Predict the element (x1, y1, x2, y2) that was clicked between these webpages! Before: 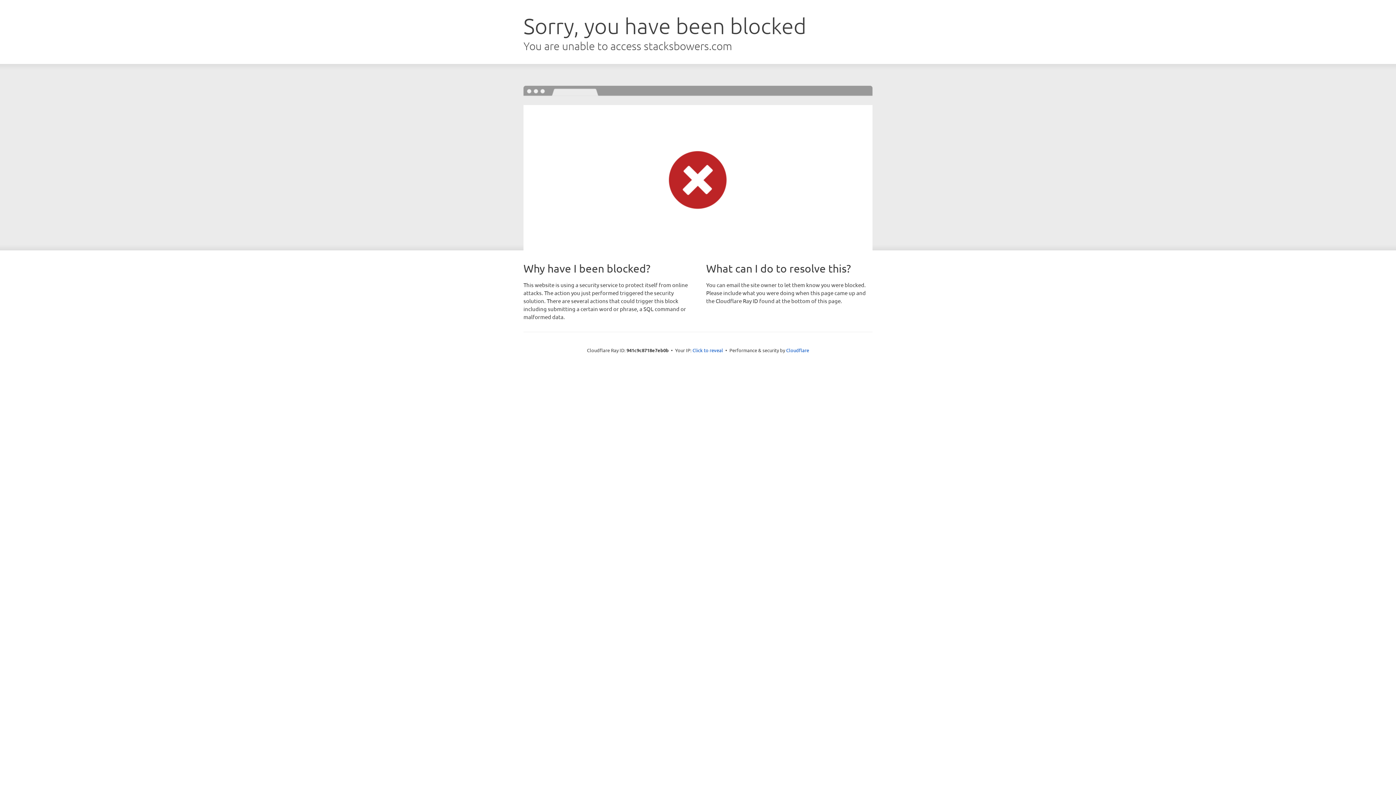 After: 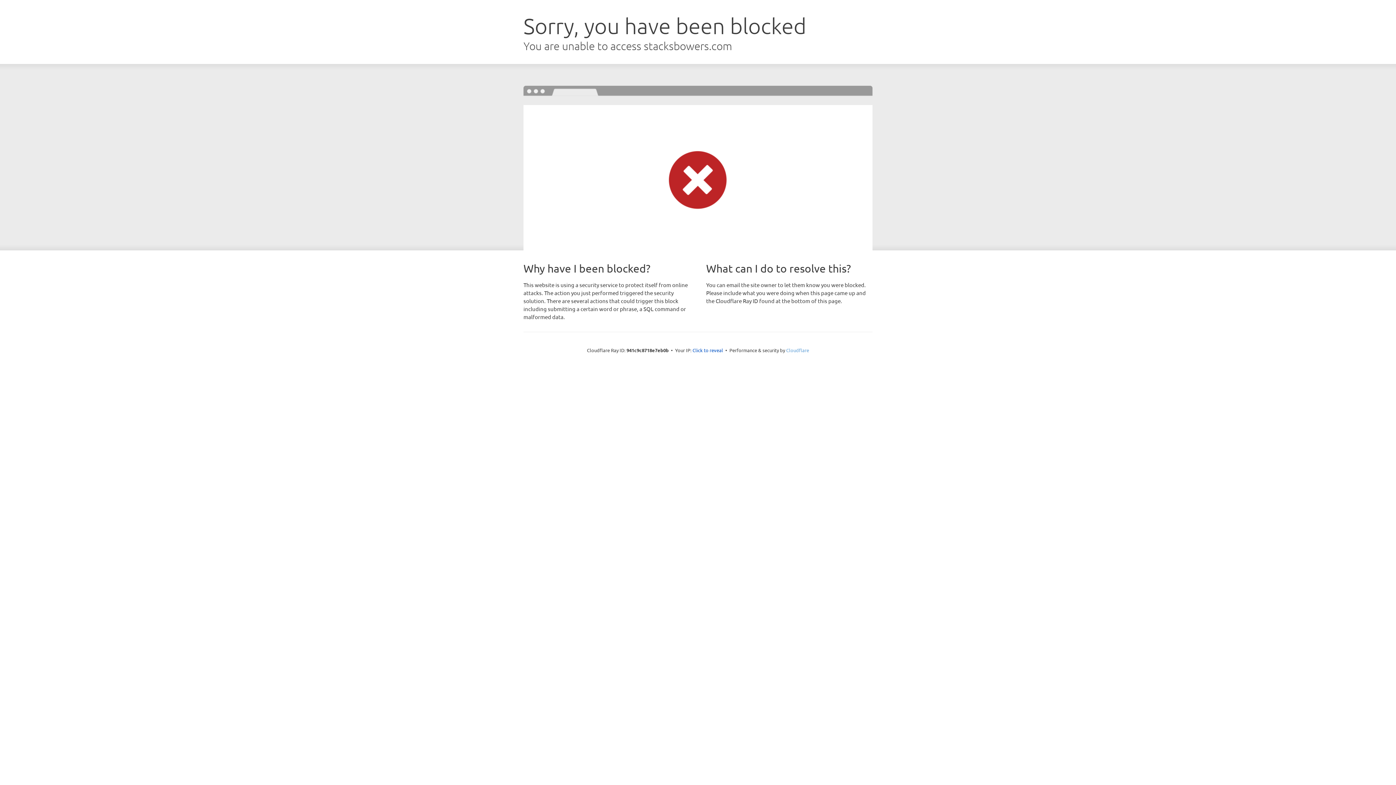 Action: bbox: (786, 347, 809, 353) label: Cloudflare